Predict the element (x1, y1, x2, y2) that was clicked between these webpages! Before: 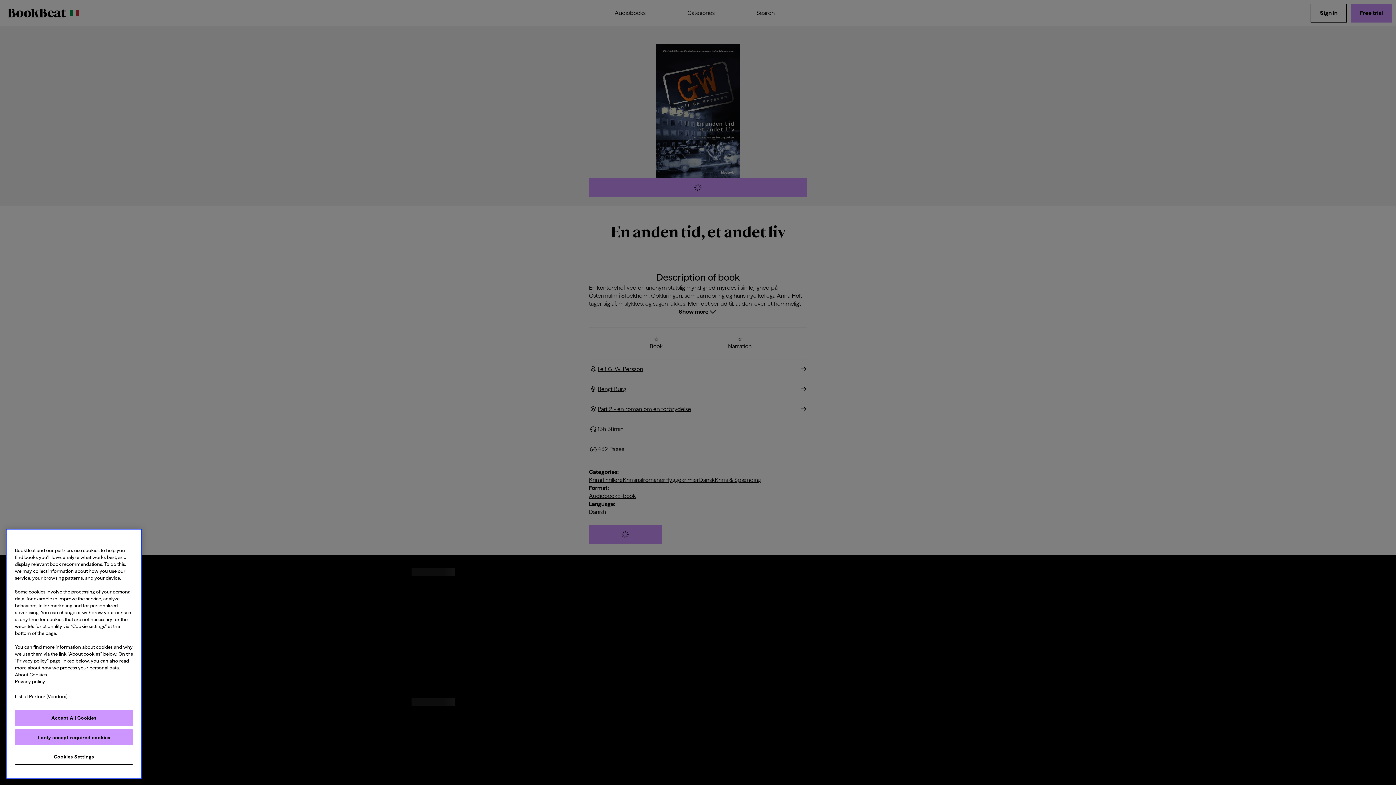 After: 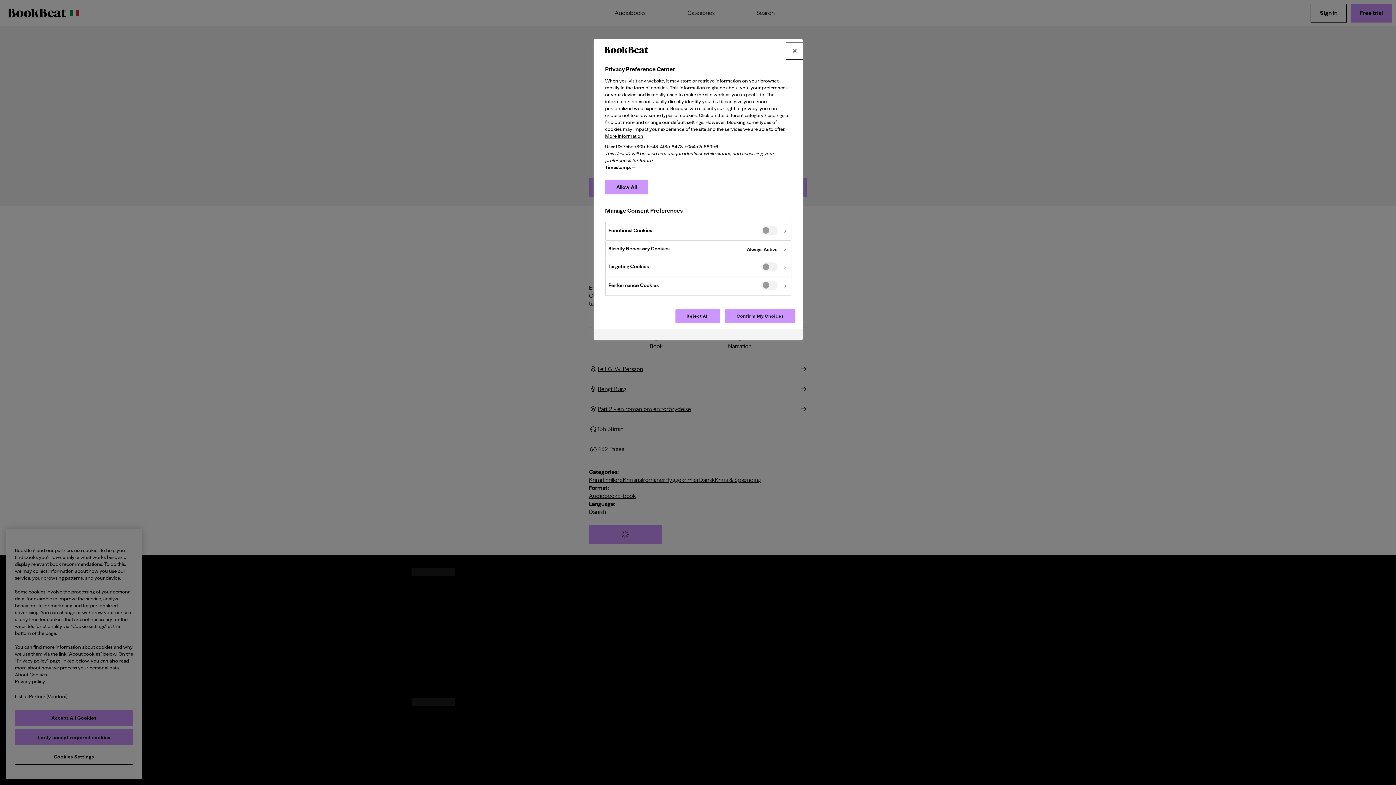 Action: bbox: (14, 749, 133, 765) label: Cookies Settings